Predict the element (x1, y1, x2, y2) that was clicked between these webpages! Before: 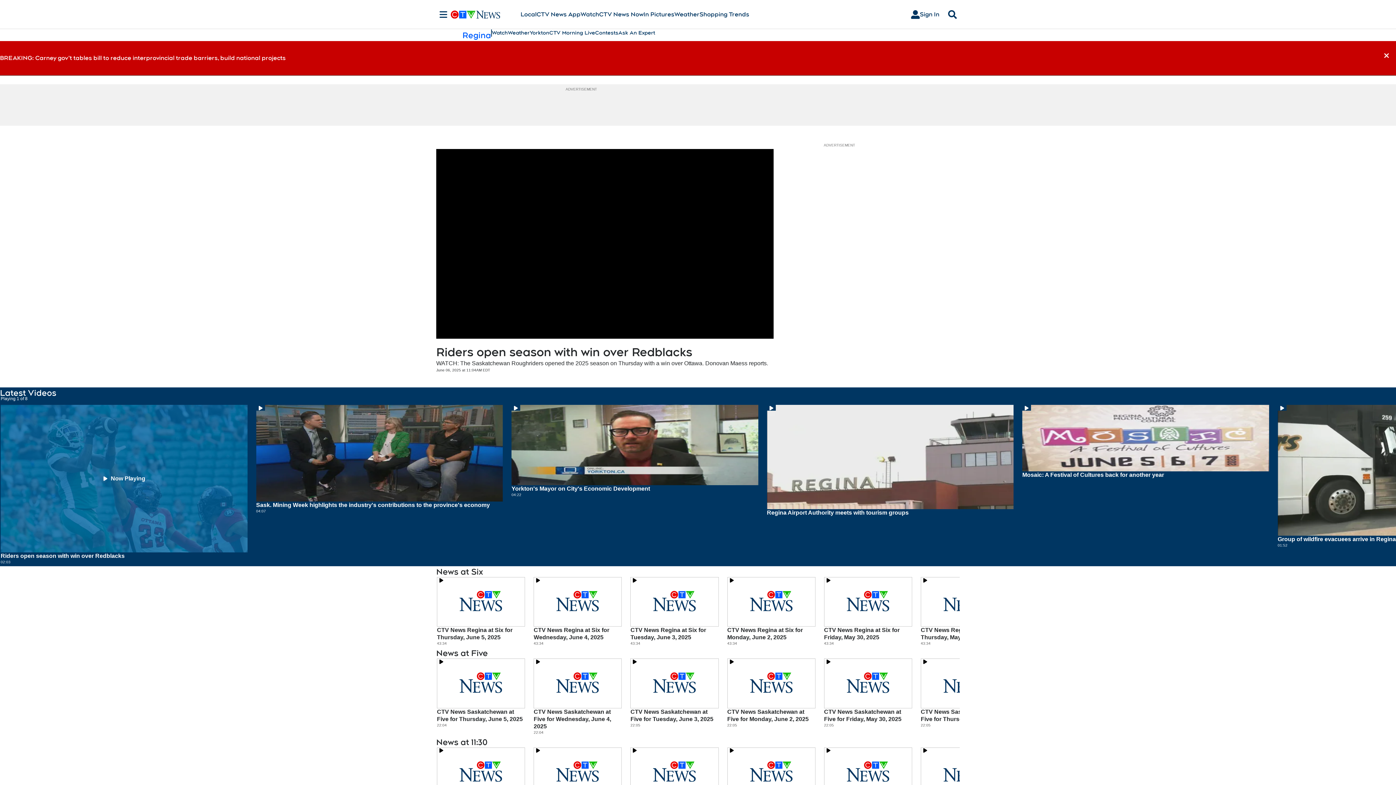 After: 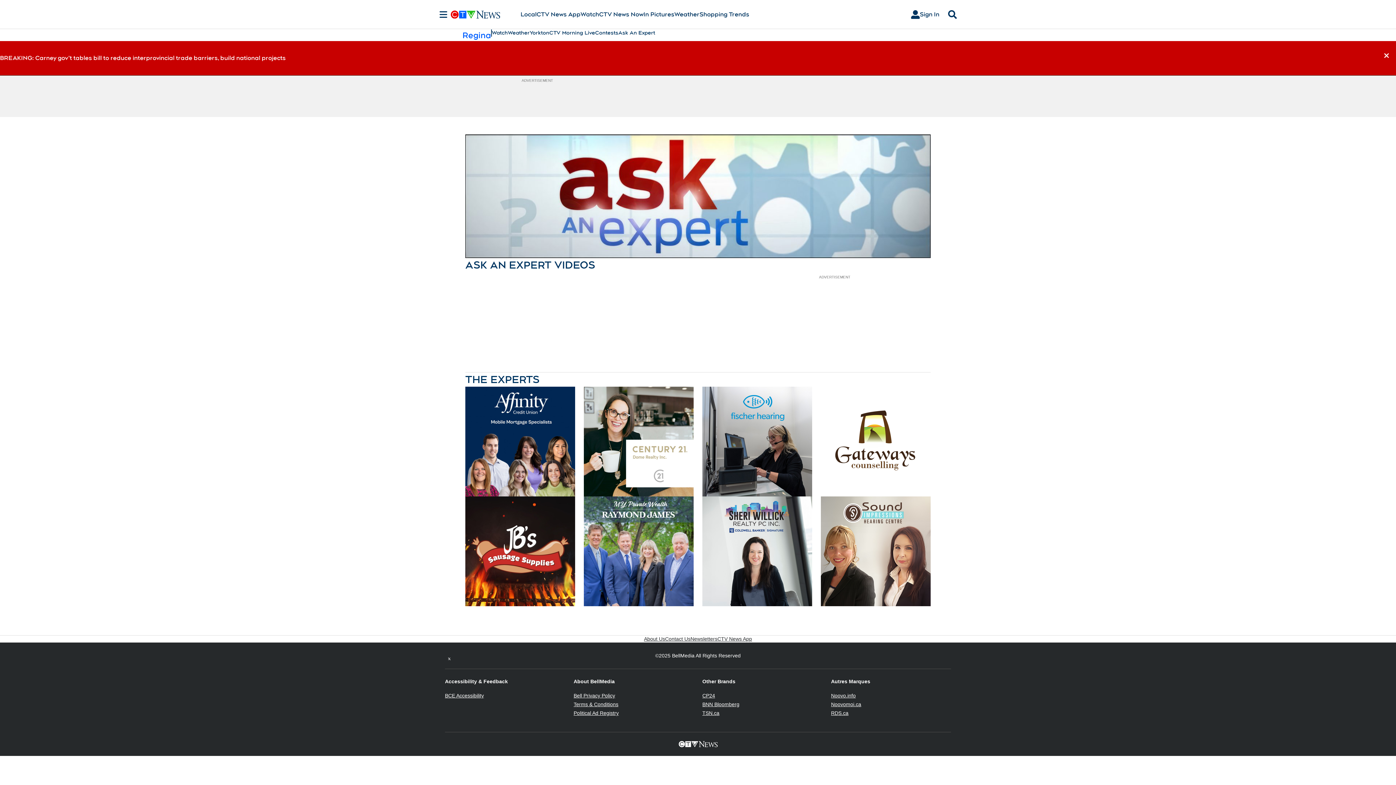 Action: label: Ask An Expert bbox: (618, 29, 655, 36)